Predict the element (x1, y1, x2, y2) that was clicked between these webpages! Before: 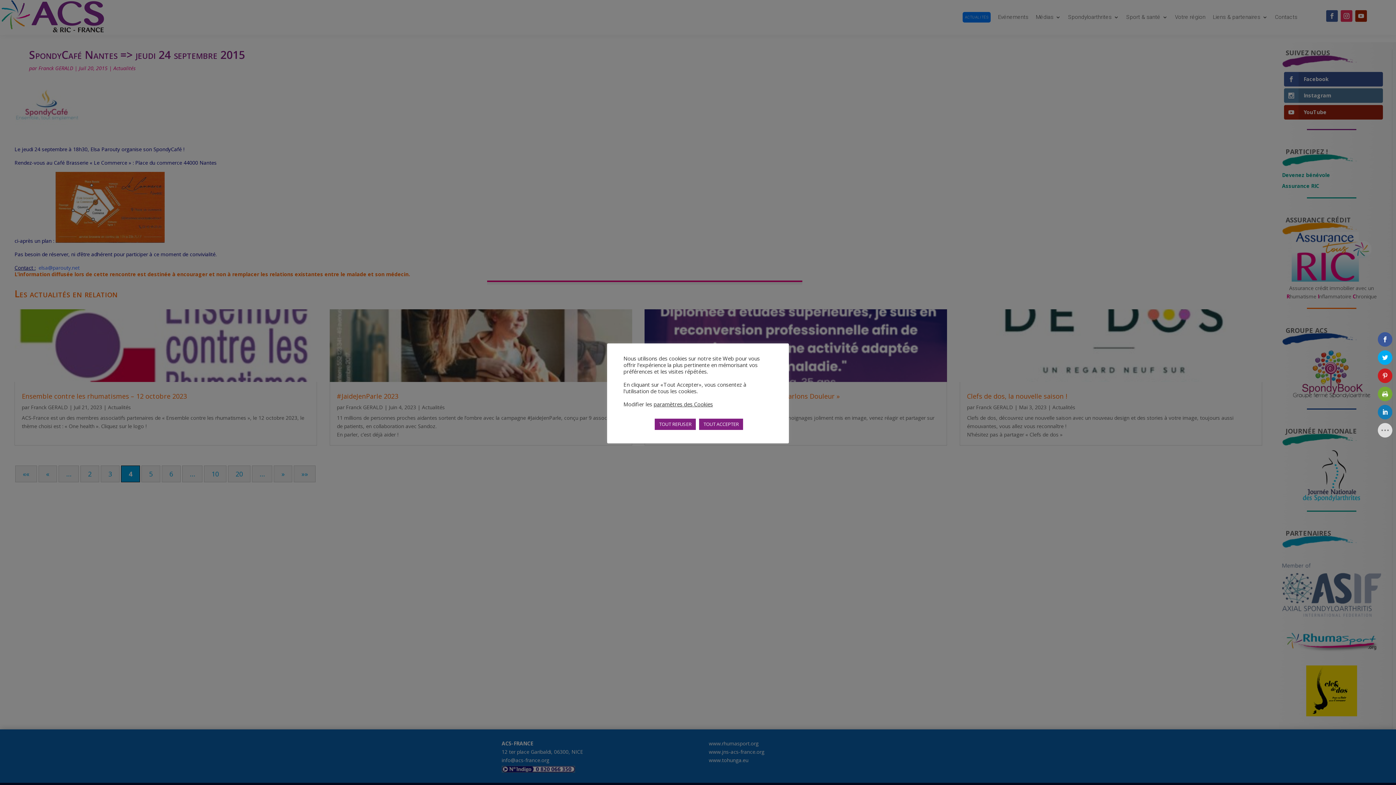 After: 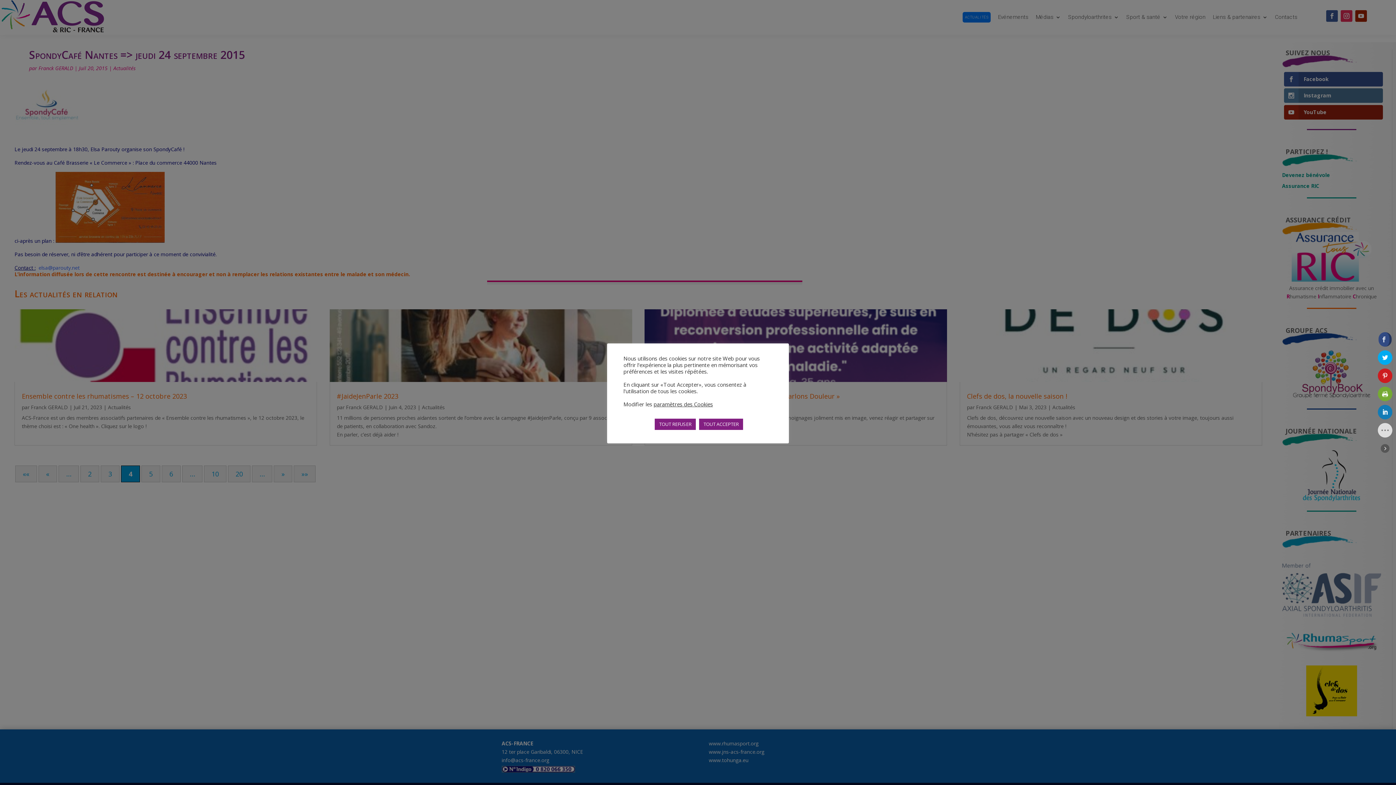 Action: bbox: (1378, 332, 1392, 346)